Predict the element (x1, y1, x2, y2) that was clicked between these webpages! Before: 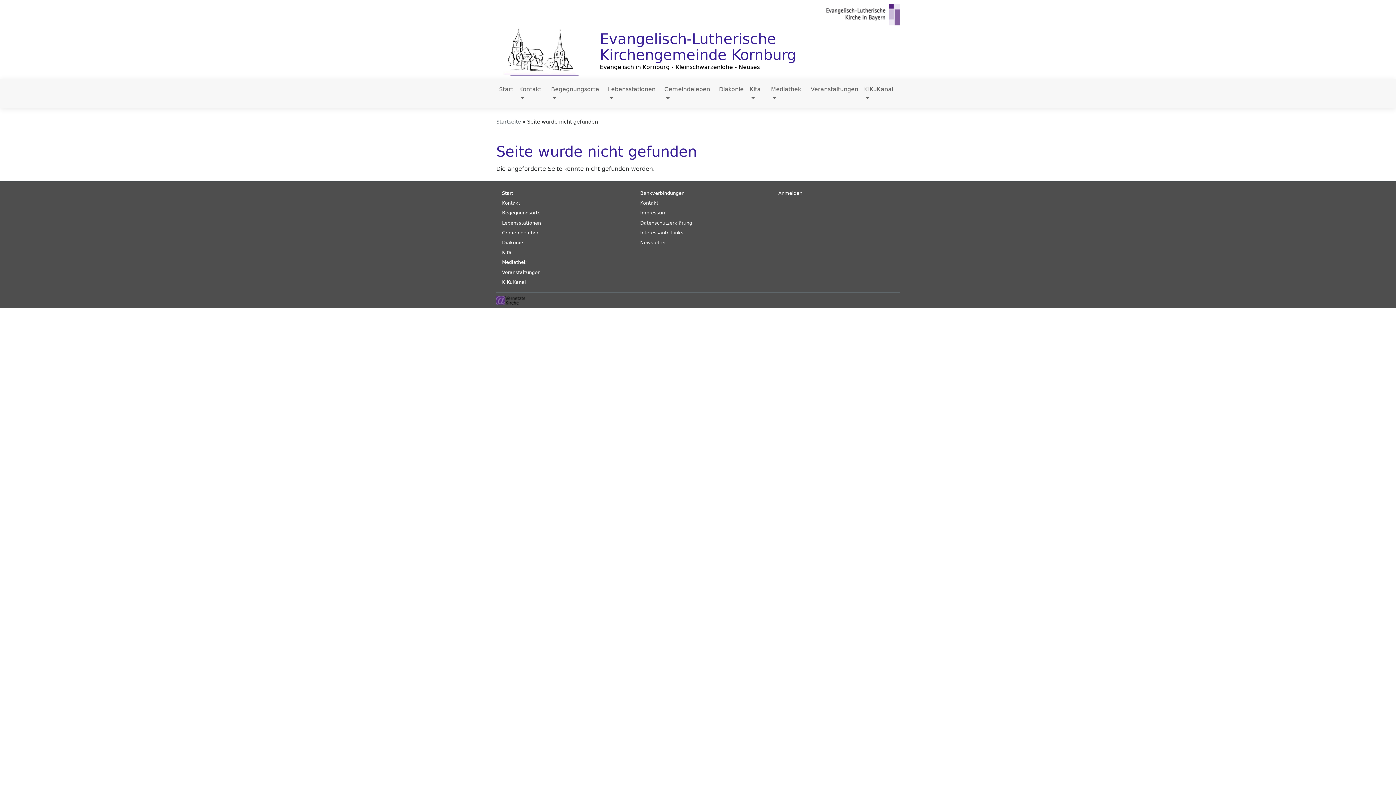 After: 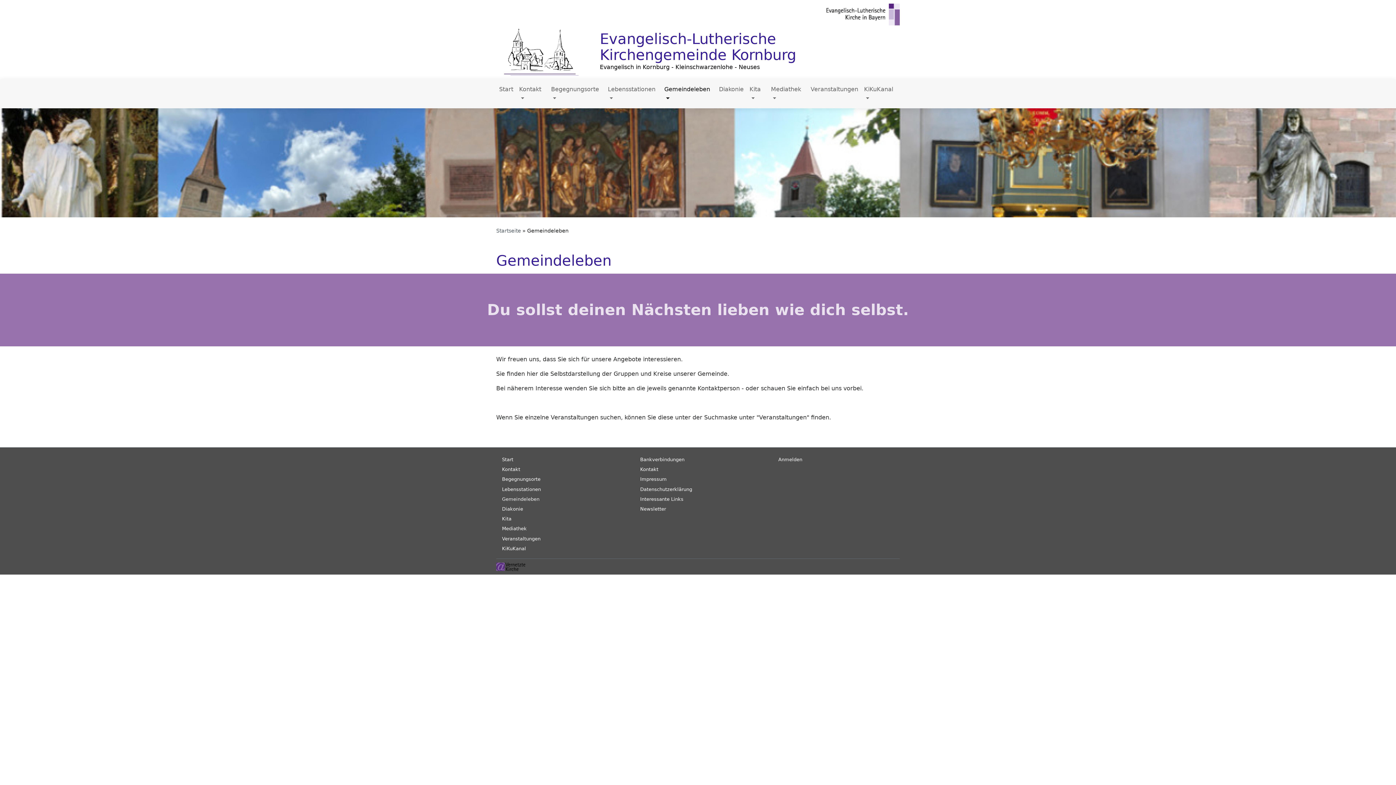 Action: bbox: (502, 230, 539, 235) label: Gemeindeleben